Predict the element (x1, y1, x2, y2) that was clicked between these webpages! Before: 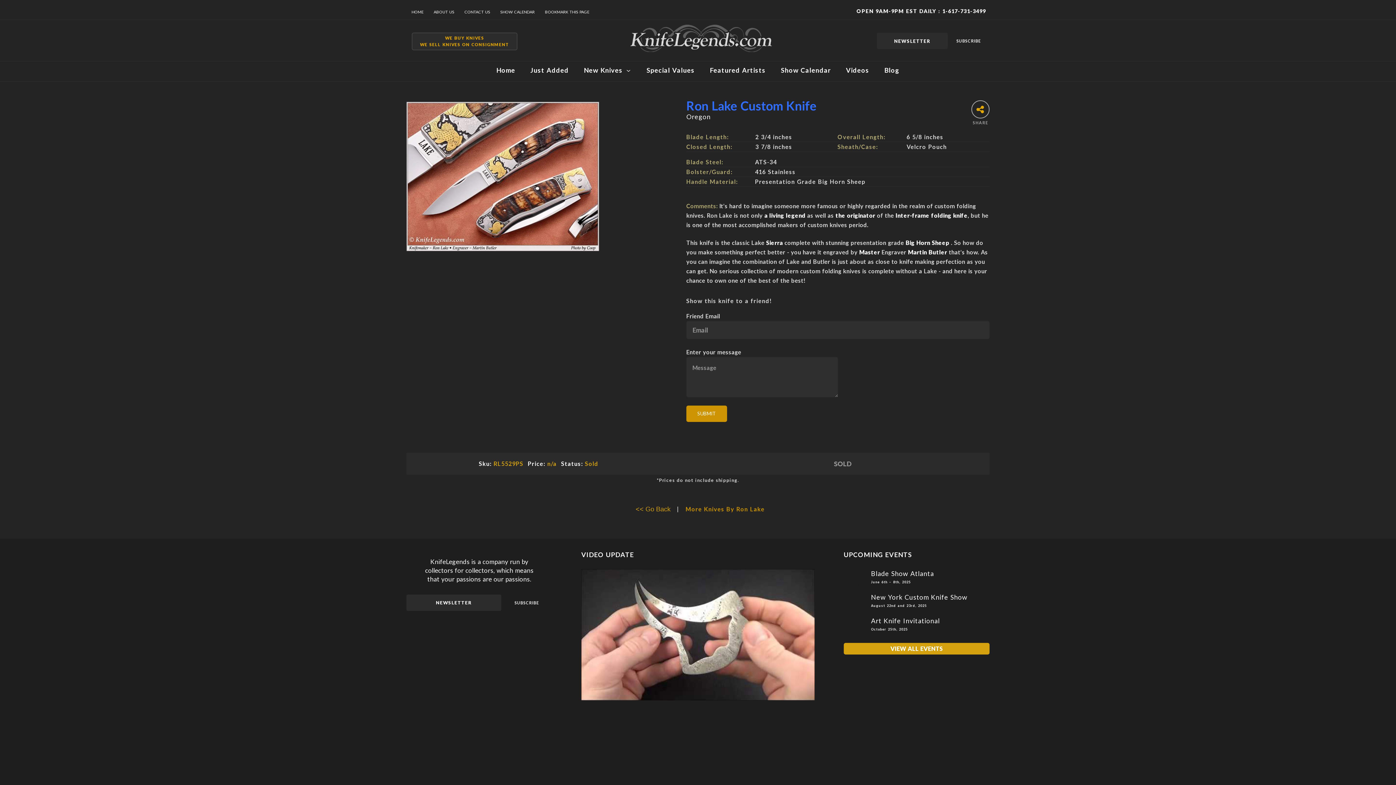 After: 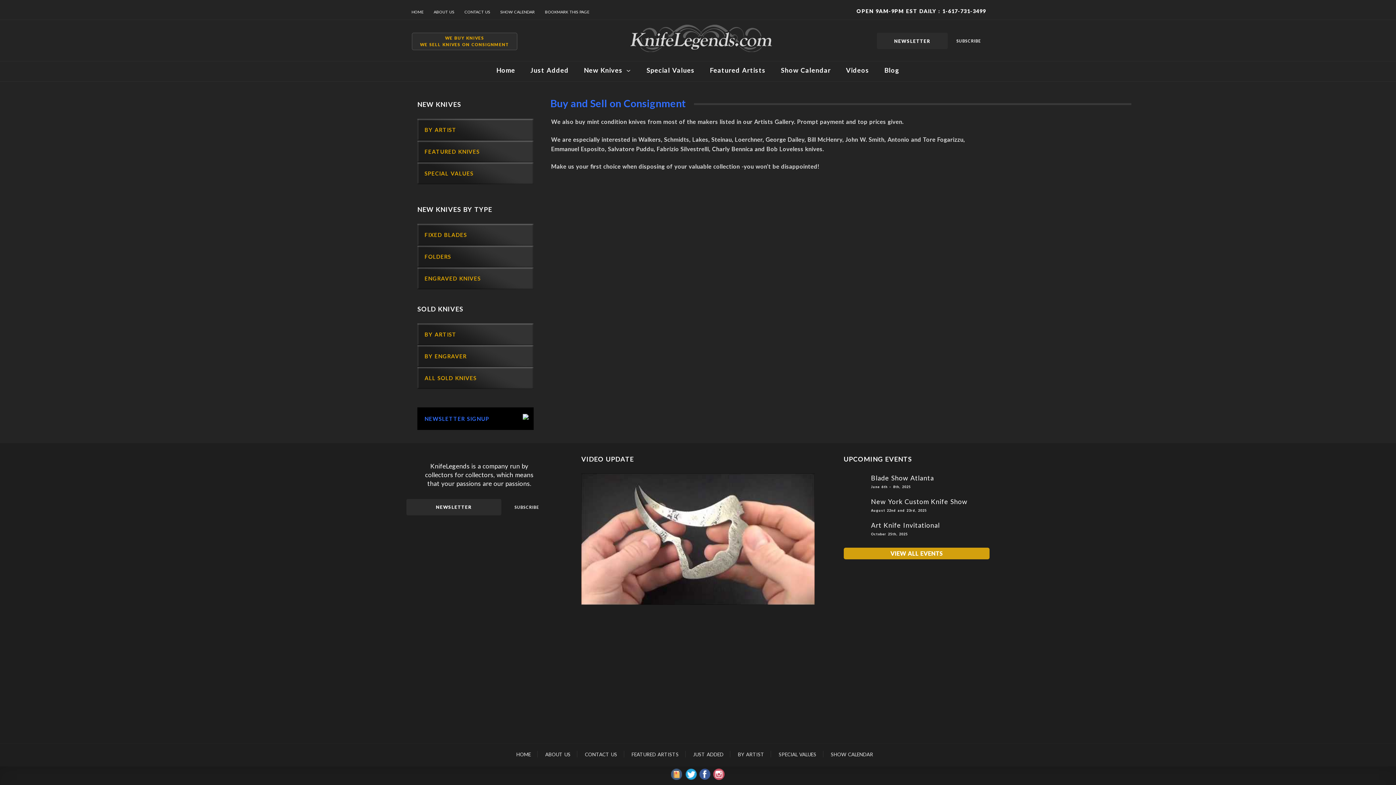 Action: label: WE BUY KNIVES
WE SELL KNIVES ON CONSIGNMENT bbox: (412, 32, 517, 50)